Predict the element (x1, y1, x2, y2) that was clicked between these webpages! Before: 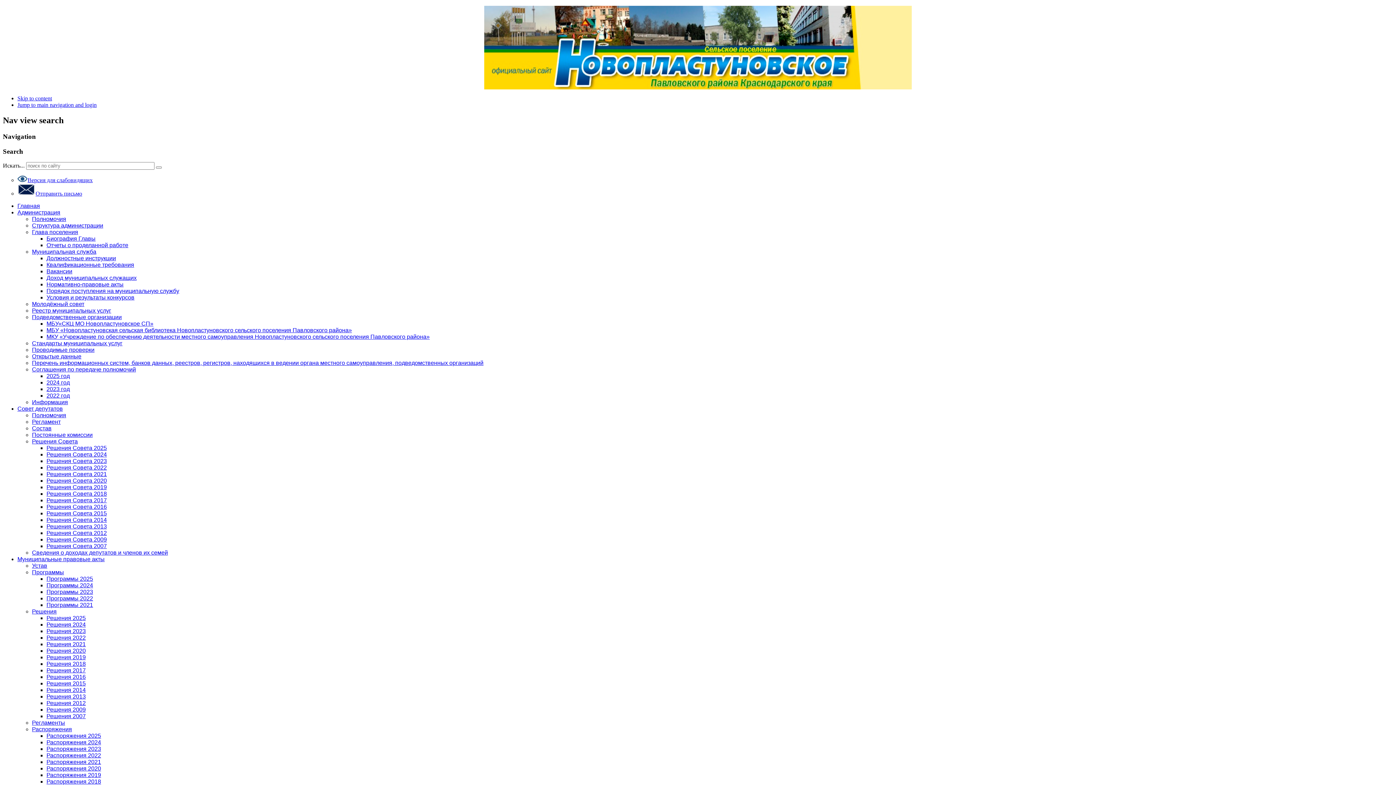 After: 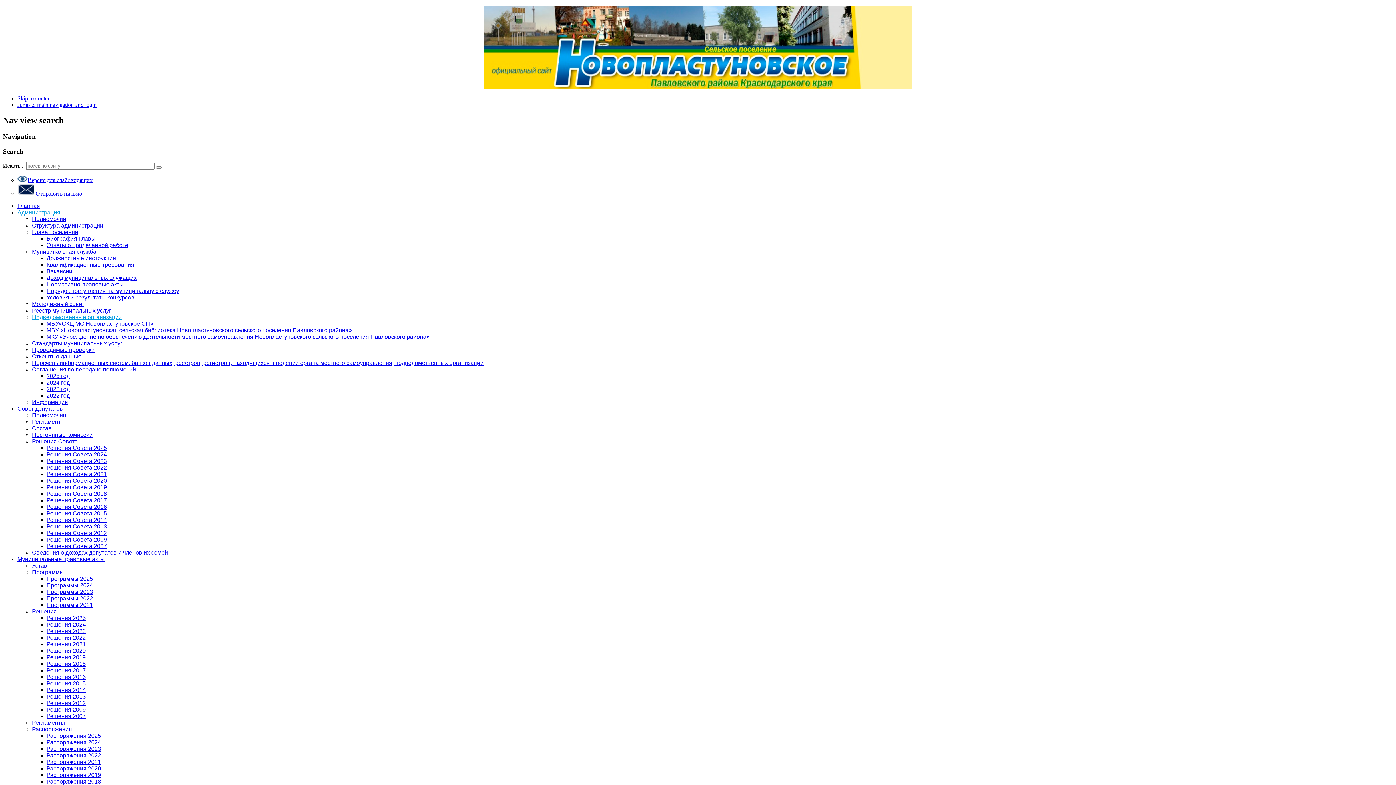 Action: bbox: (32, 314, 121, 320) label: Подведомственные организации